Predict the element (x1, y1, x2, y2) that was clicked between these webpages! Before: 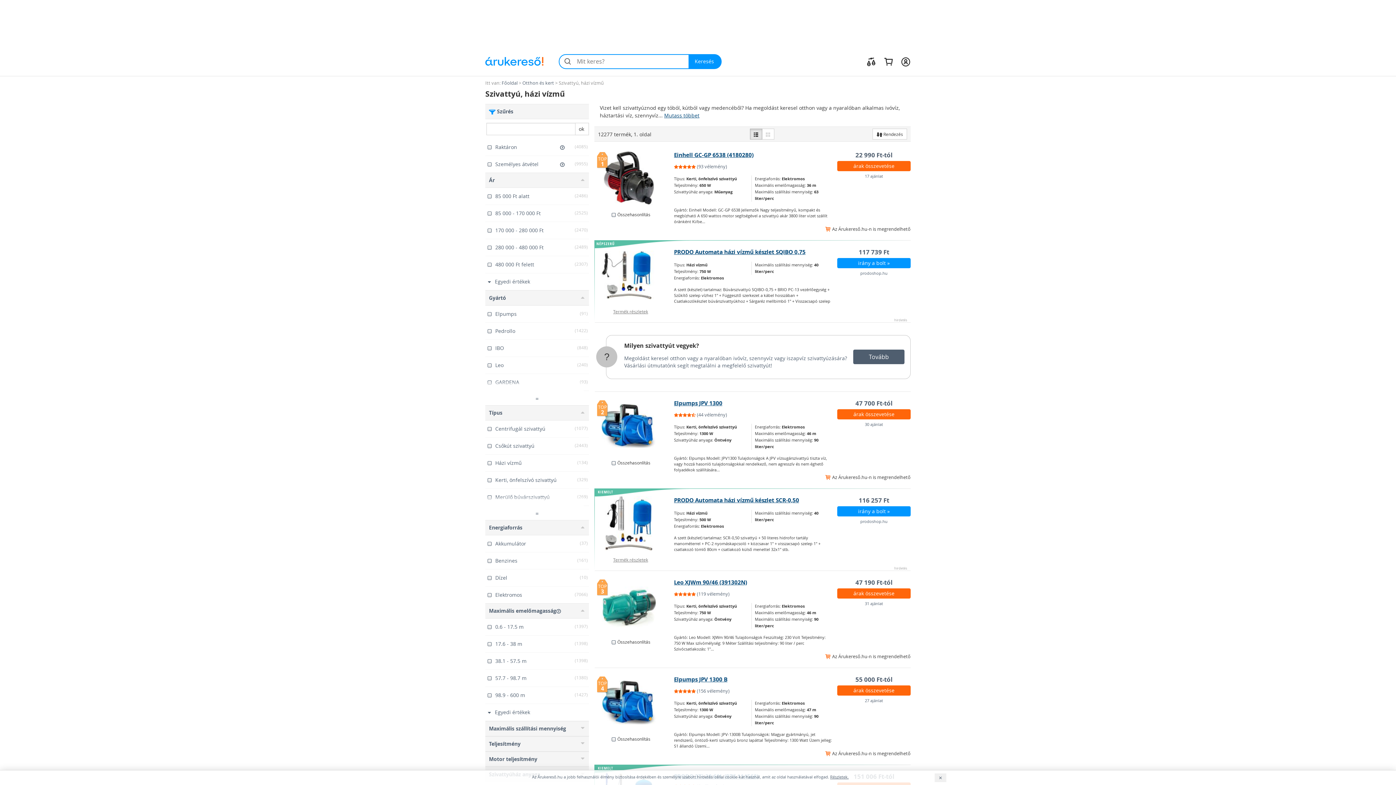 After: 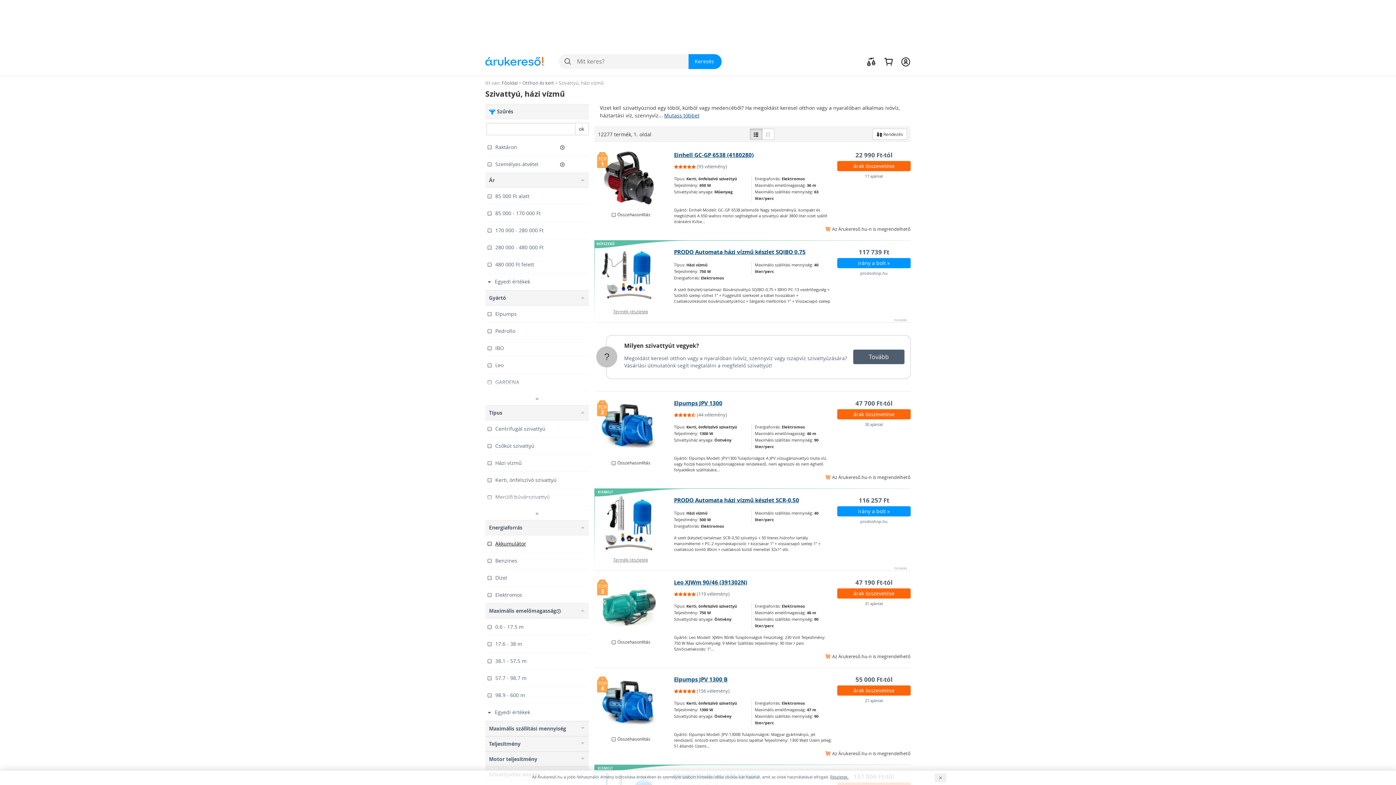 Action: bbox: (485, 535, 589, 552) label: Akkumulátor
(37)